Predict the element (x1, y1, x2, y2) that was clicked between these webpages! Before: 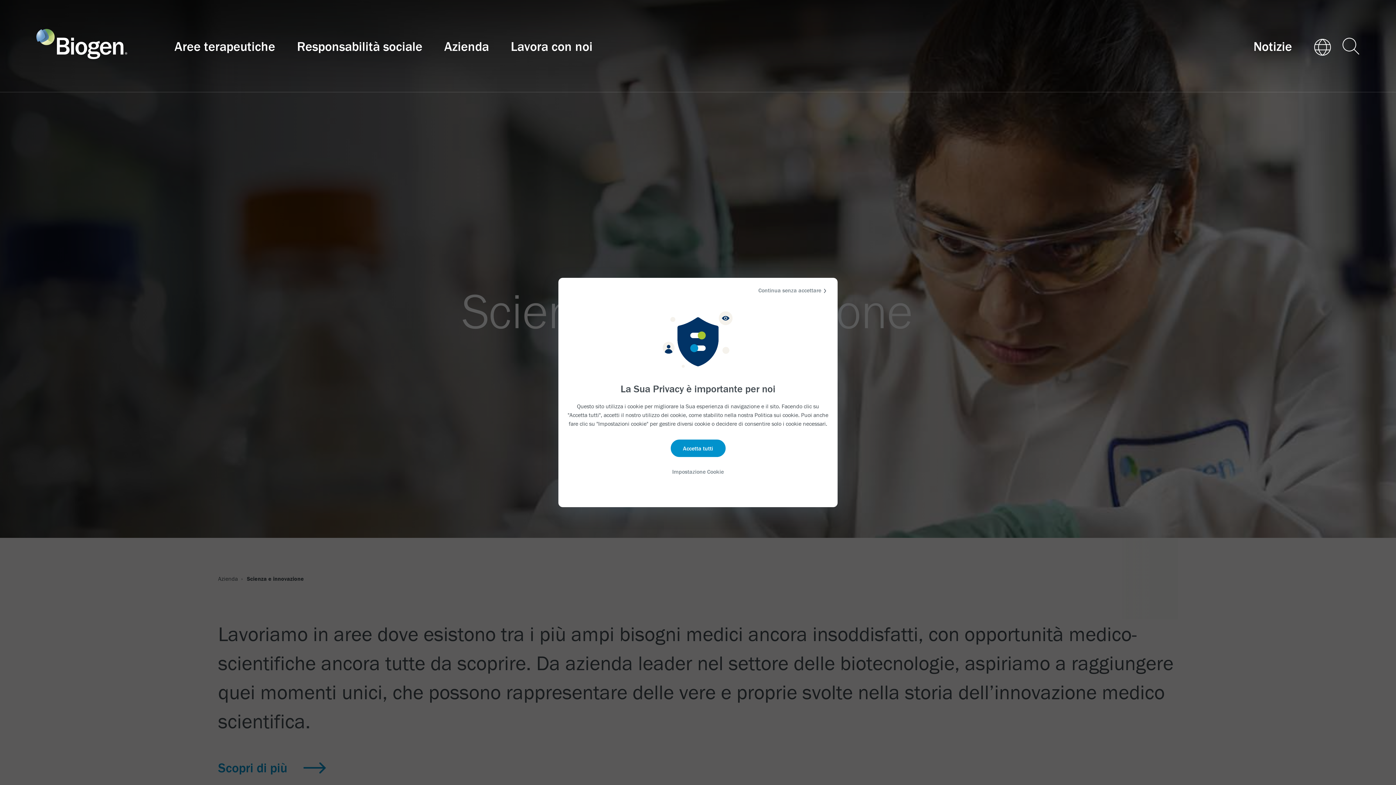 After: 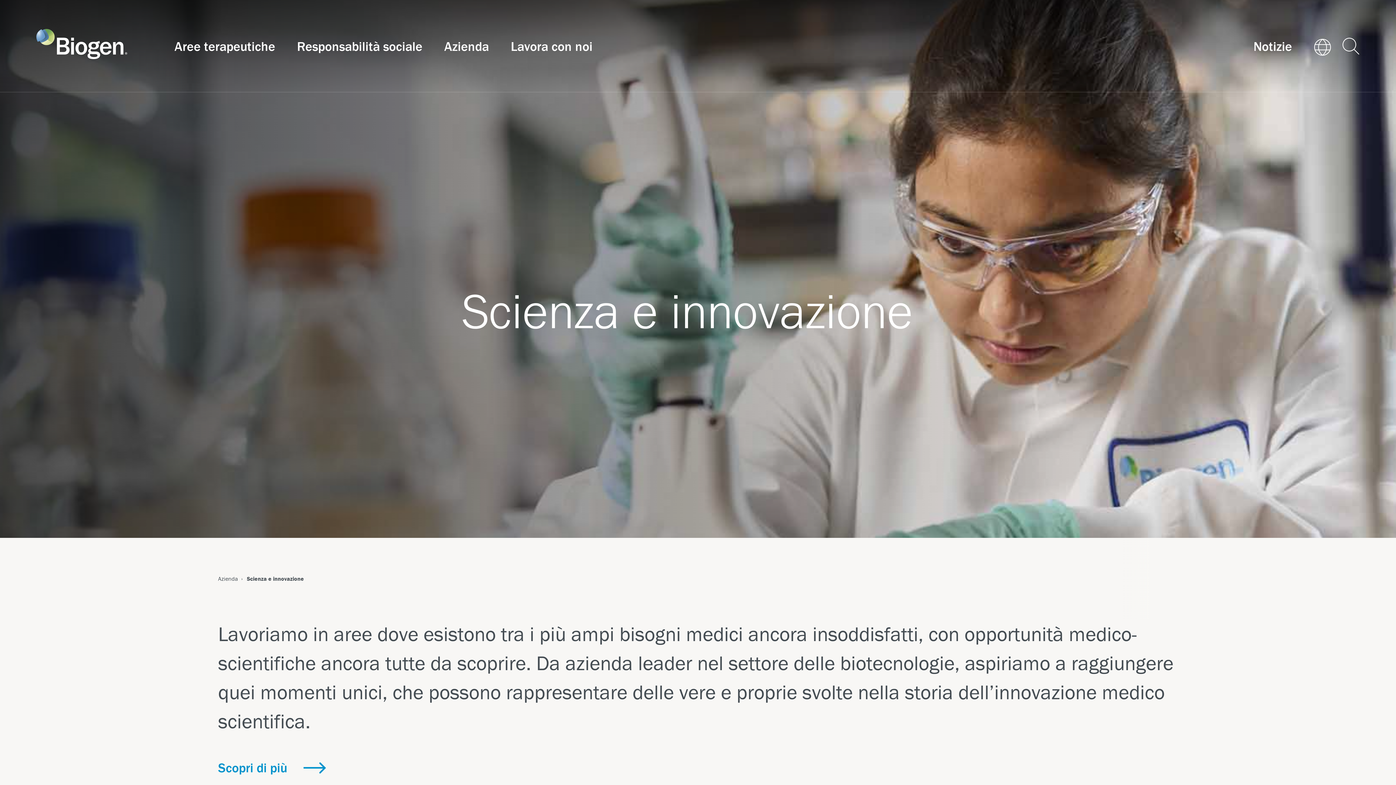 Action: label: Continua senza accettare bbox: (758, 285, 828, 294)